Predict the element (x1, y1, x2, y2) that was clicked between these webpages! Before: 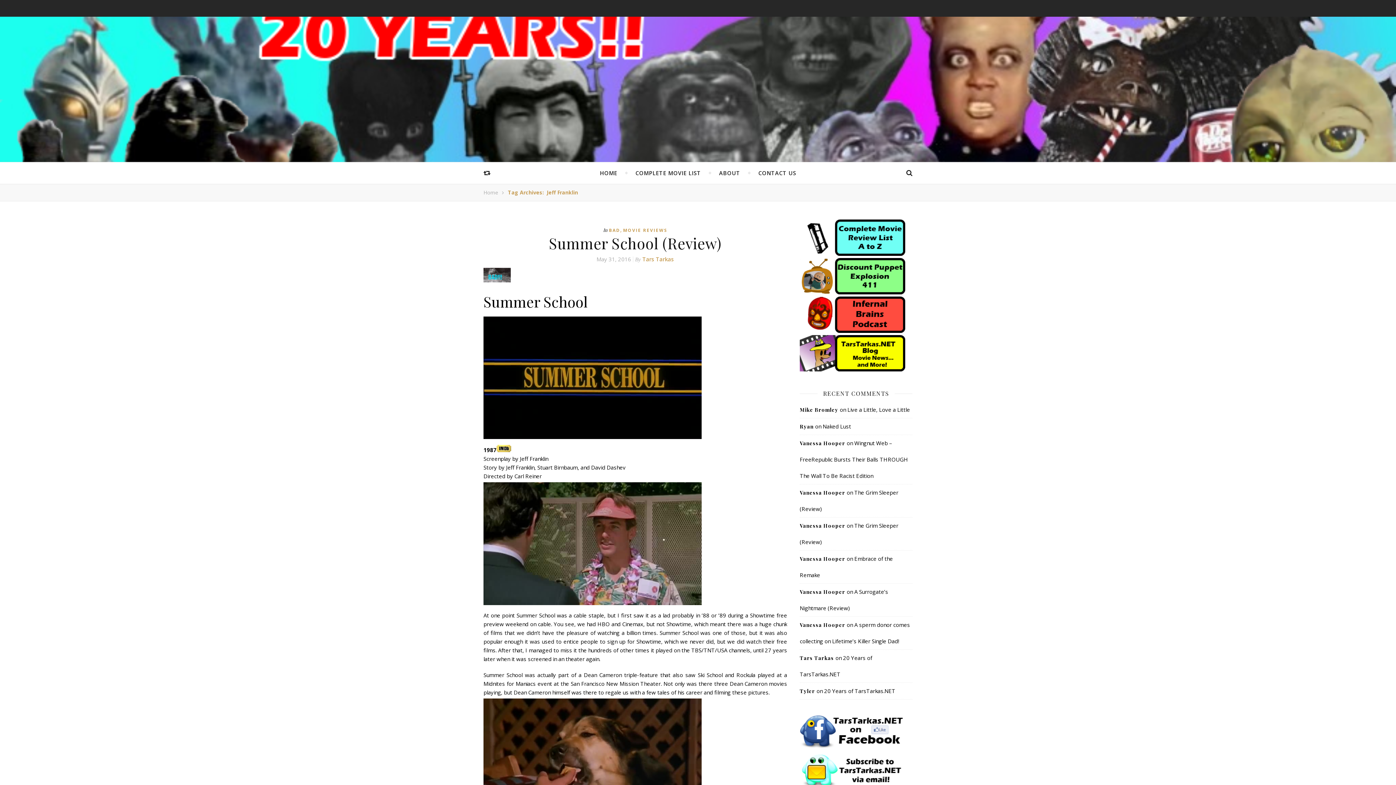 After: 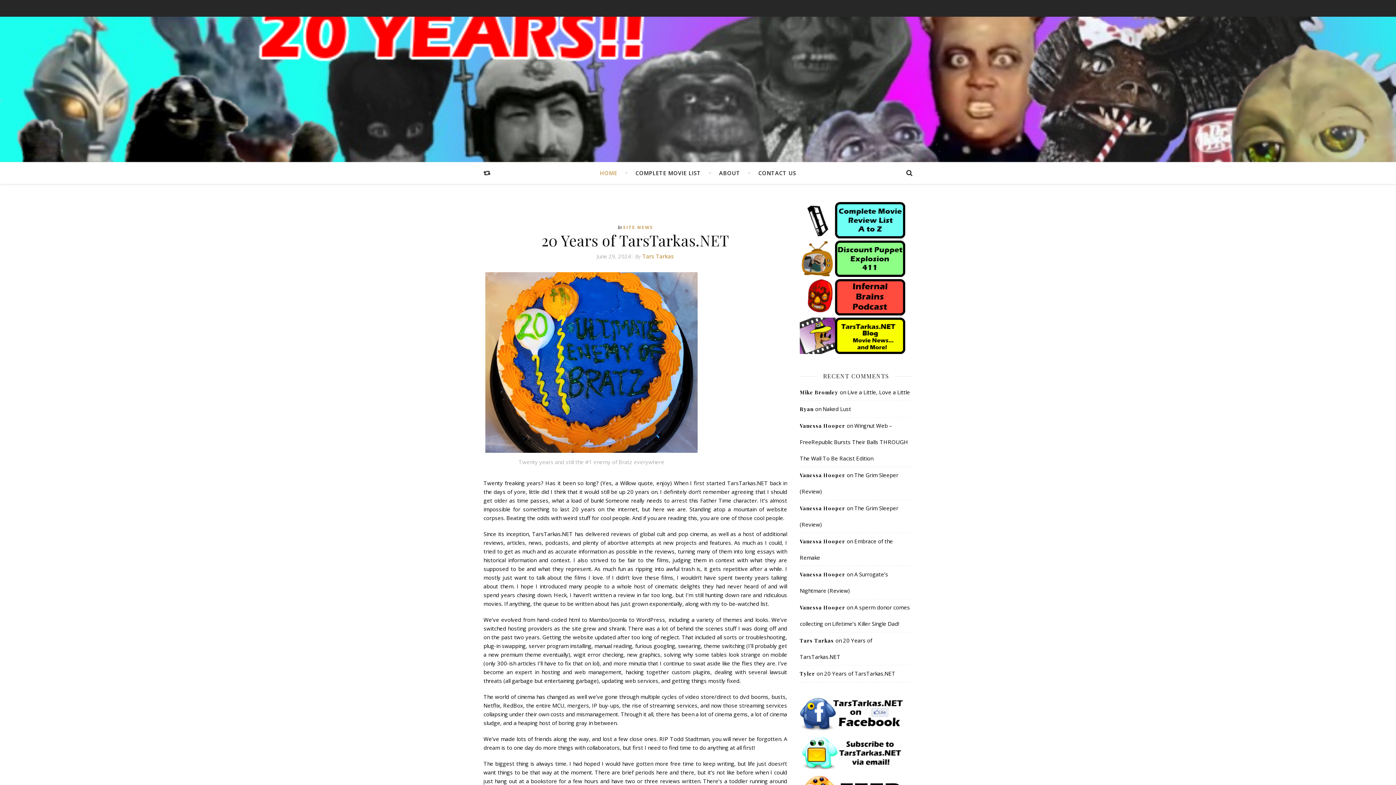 Action: label: HOME bbox: (600, 162, 617, 184)